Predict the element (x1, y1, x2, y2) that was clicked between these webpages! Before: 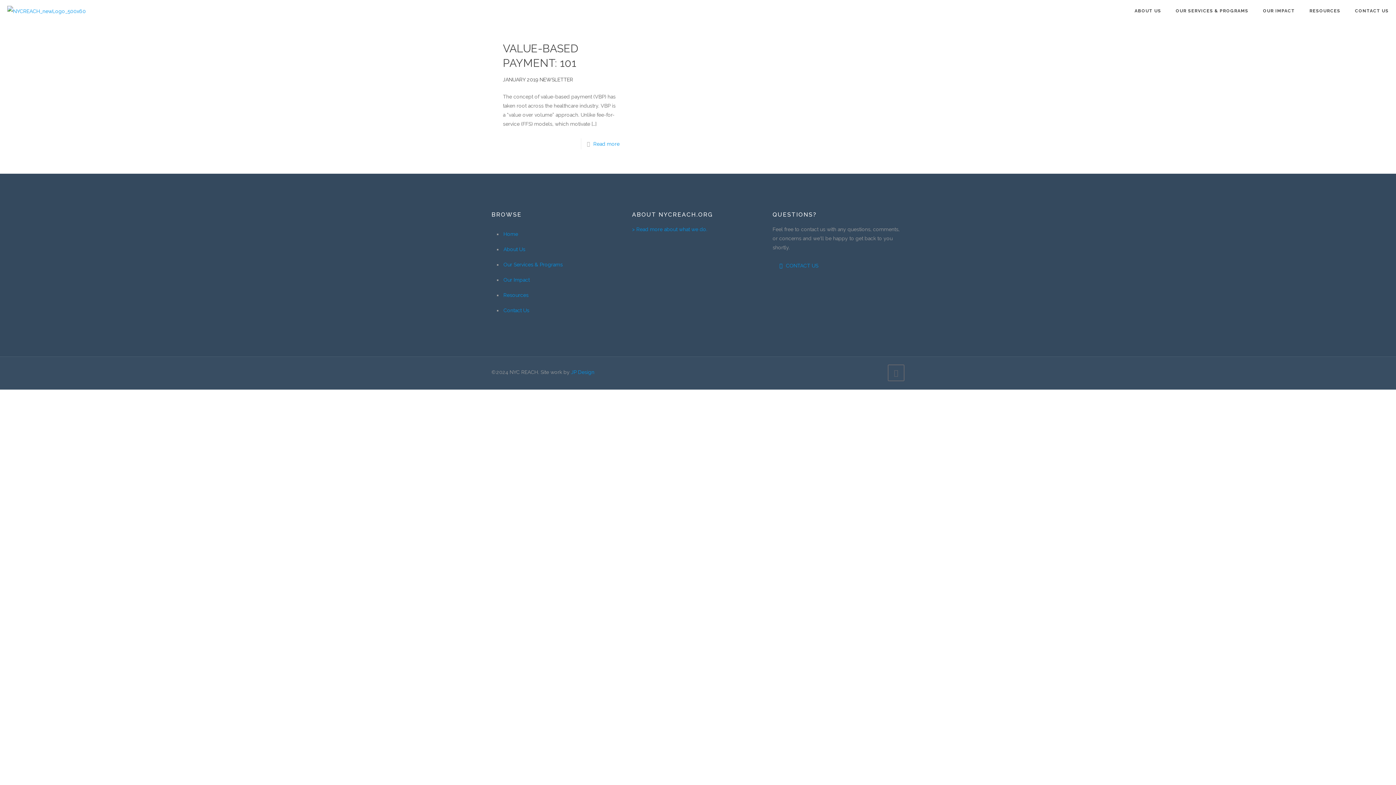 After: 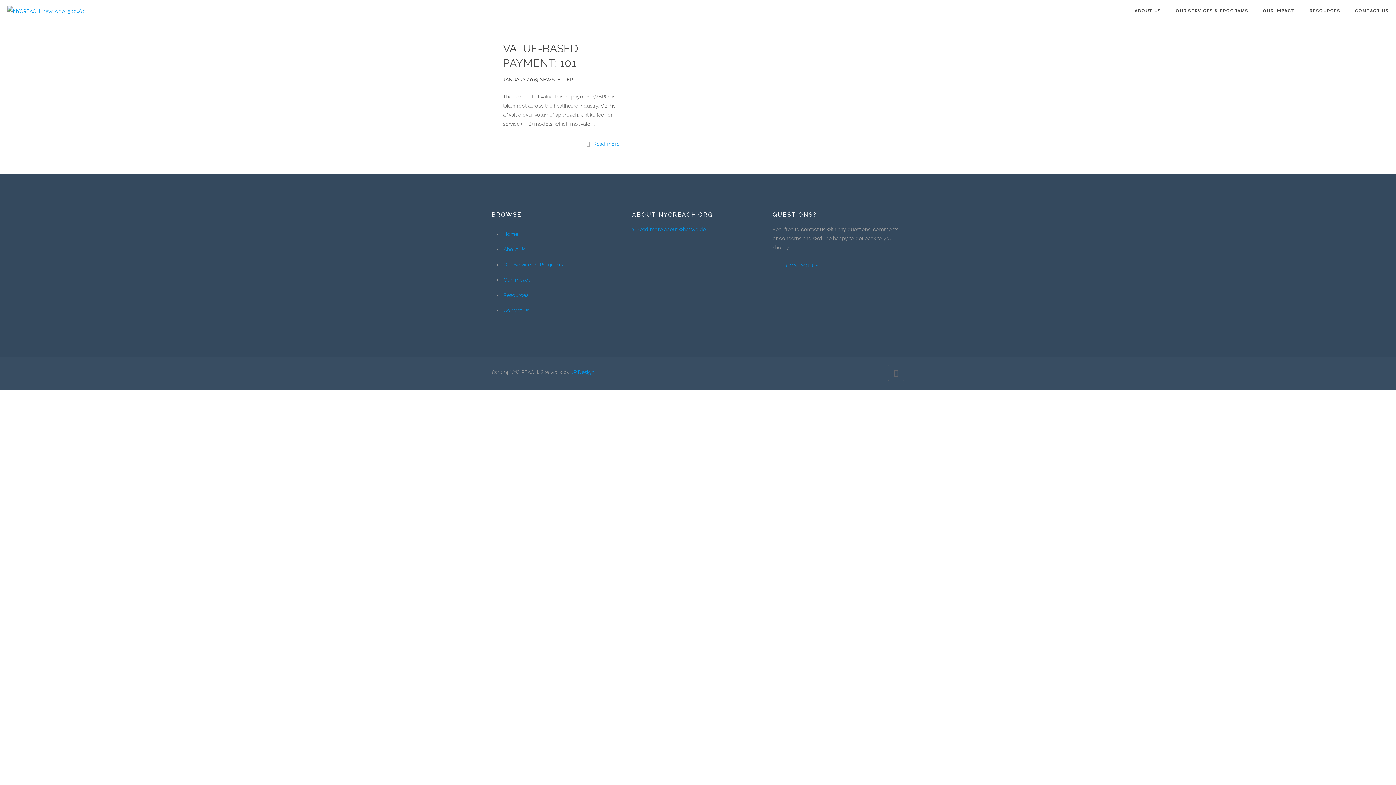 Action: bbox: (888, 364, 904, 381)